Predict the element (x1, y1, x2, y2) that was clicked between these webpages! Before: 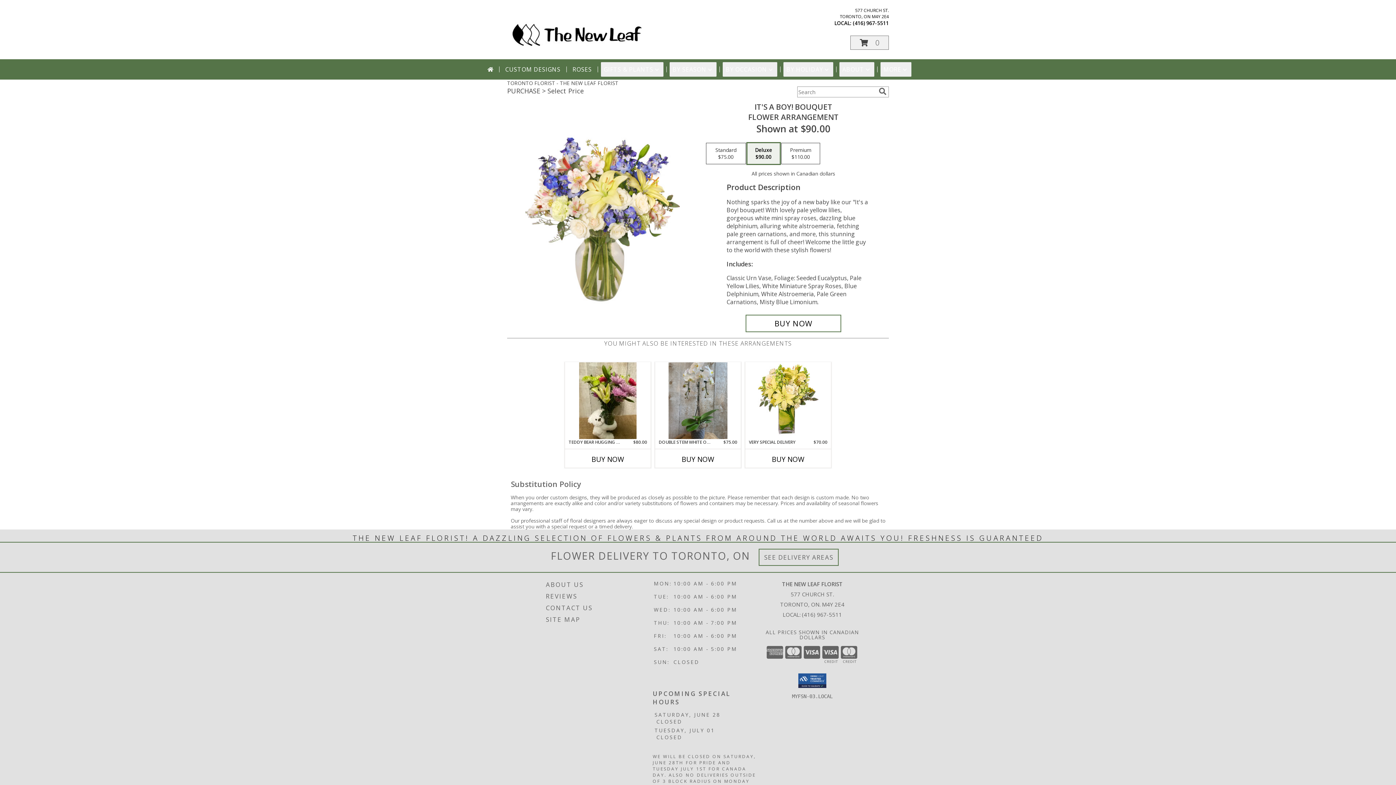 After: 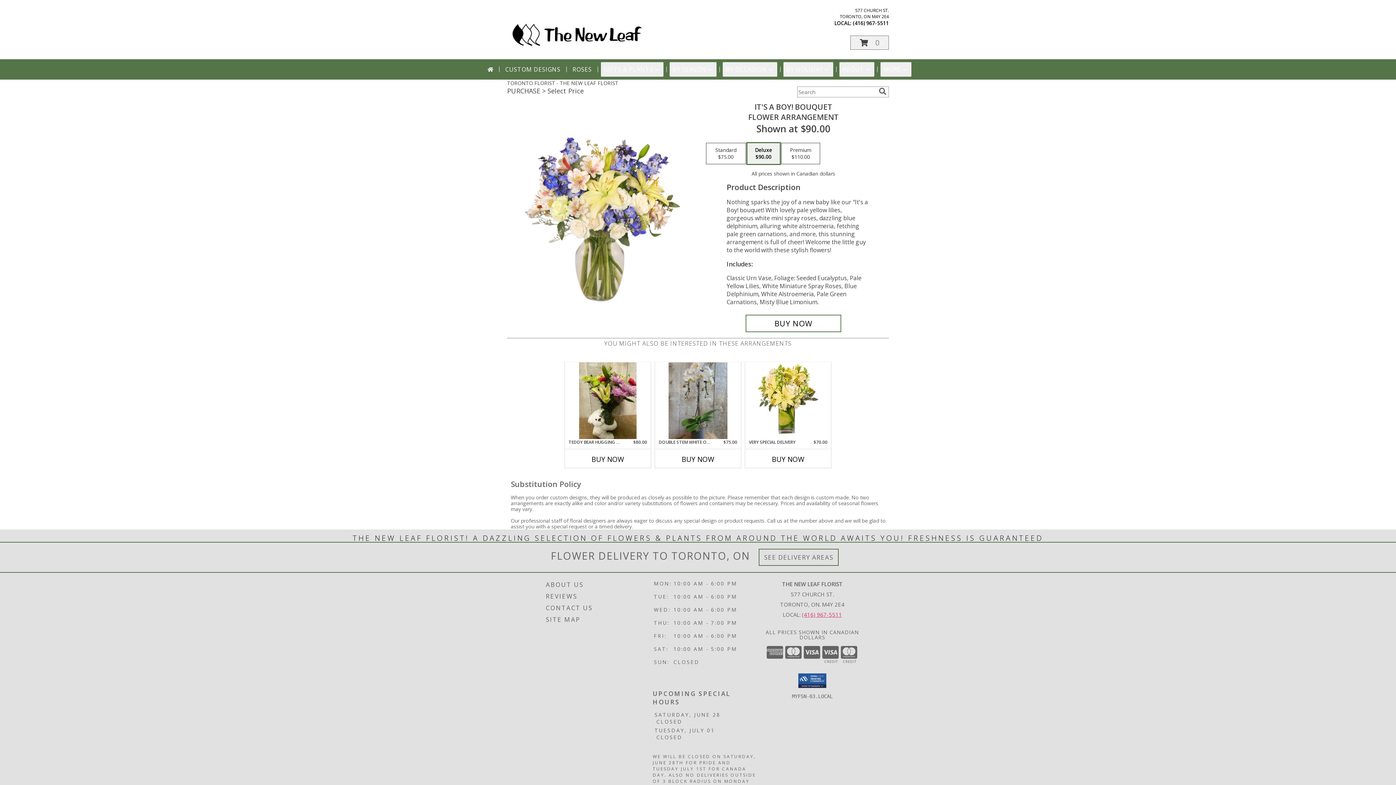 Action: bbox: (802, 611, 842, 618) label: Call local number: +1-416-967-5511